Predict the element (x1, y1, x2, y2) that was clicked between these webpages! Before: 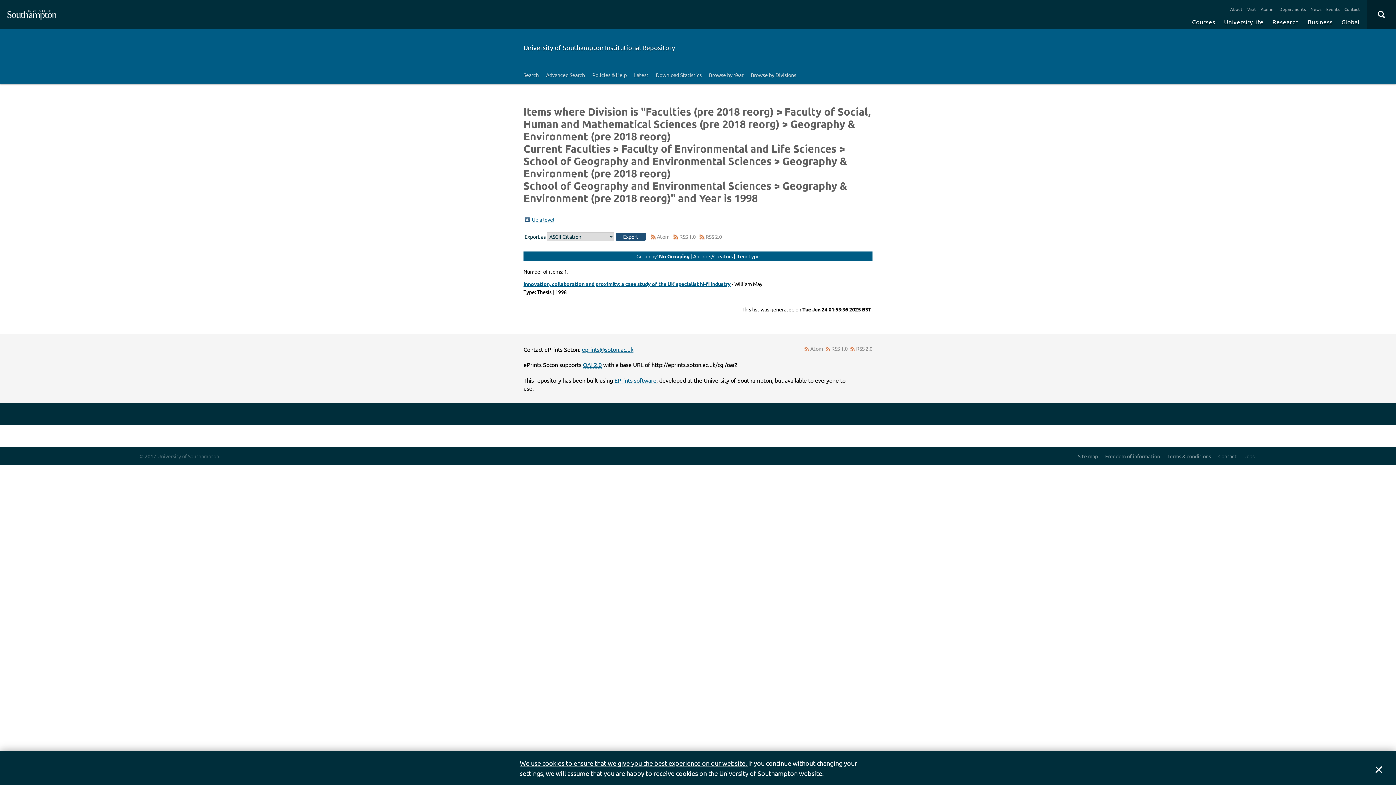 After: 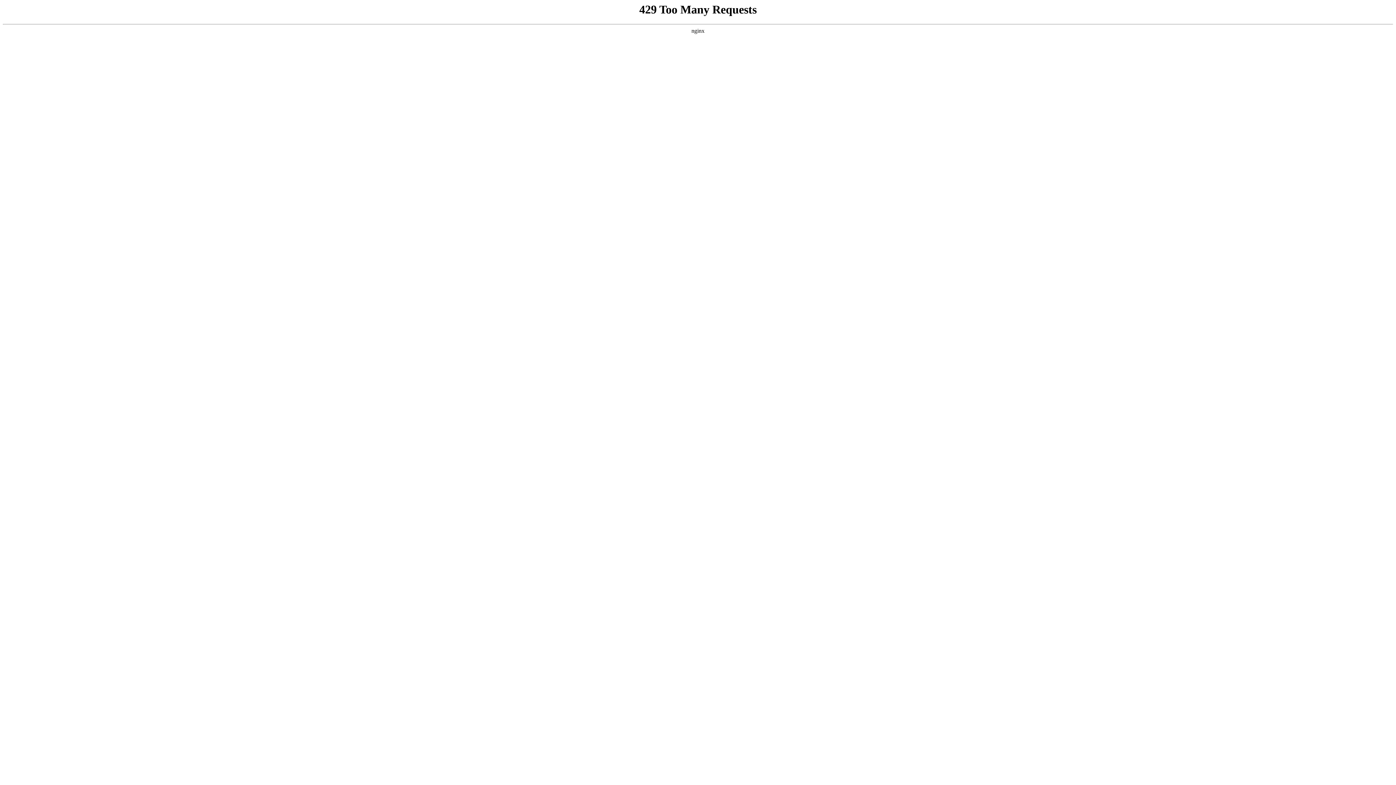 Action: bbox: (588, 66, 630, 83) label: Policies & Help